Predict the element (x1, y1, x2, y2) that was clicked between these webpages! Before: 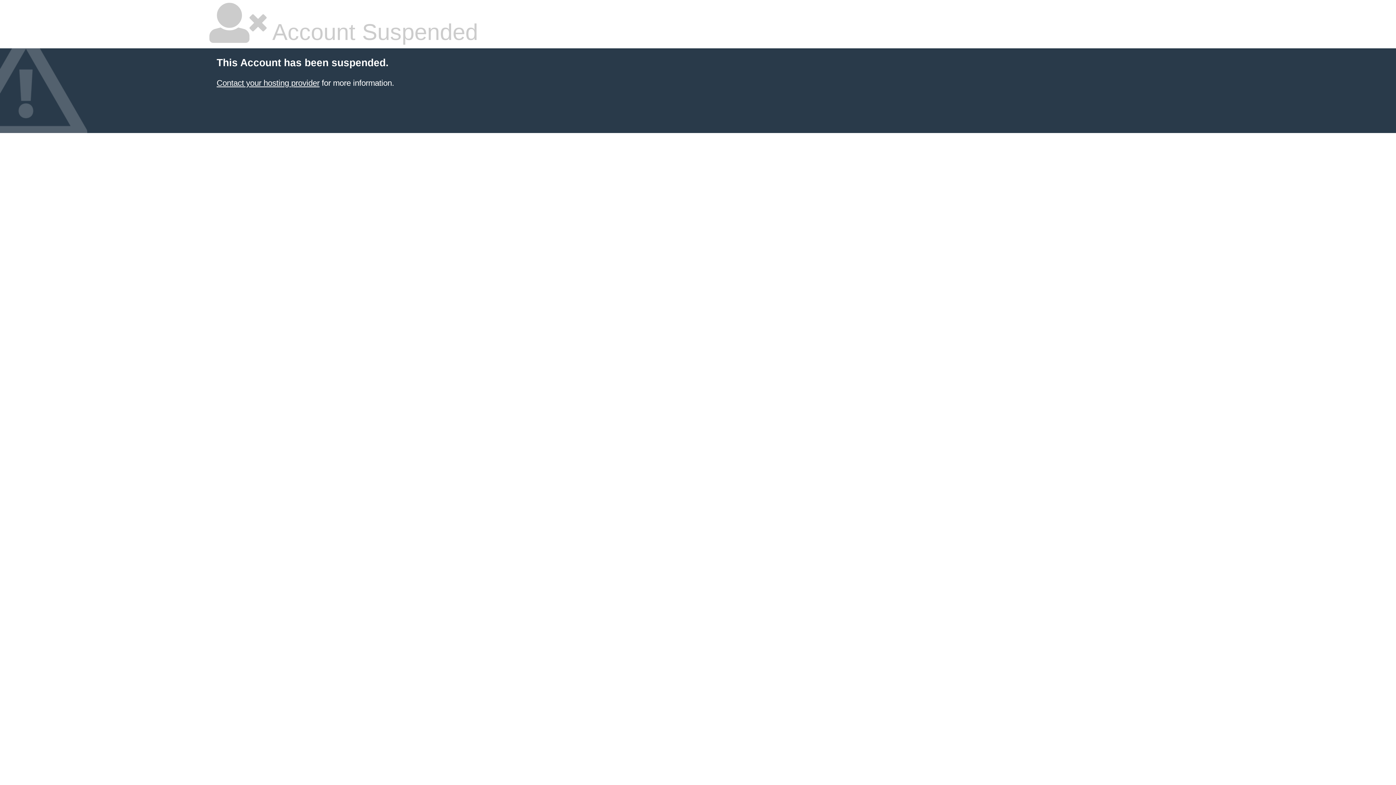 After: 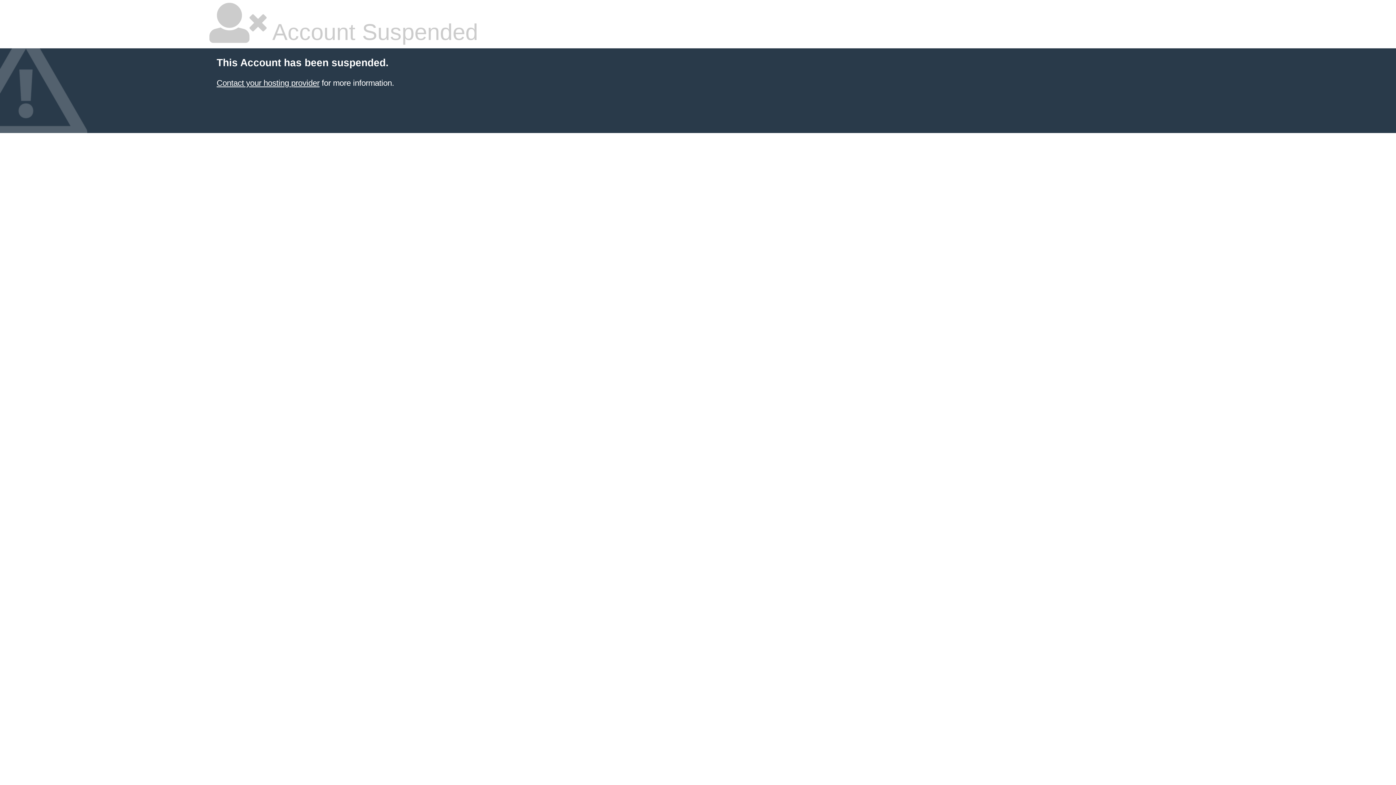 Action: bbox: (216, 78, 319, 87) label: Contact your hosting provider